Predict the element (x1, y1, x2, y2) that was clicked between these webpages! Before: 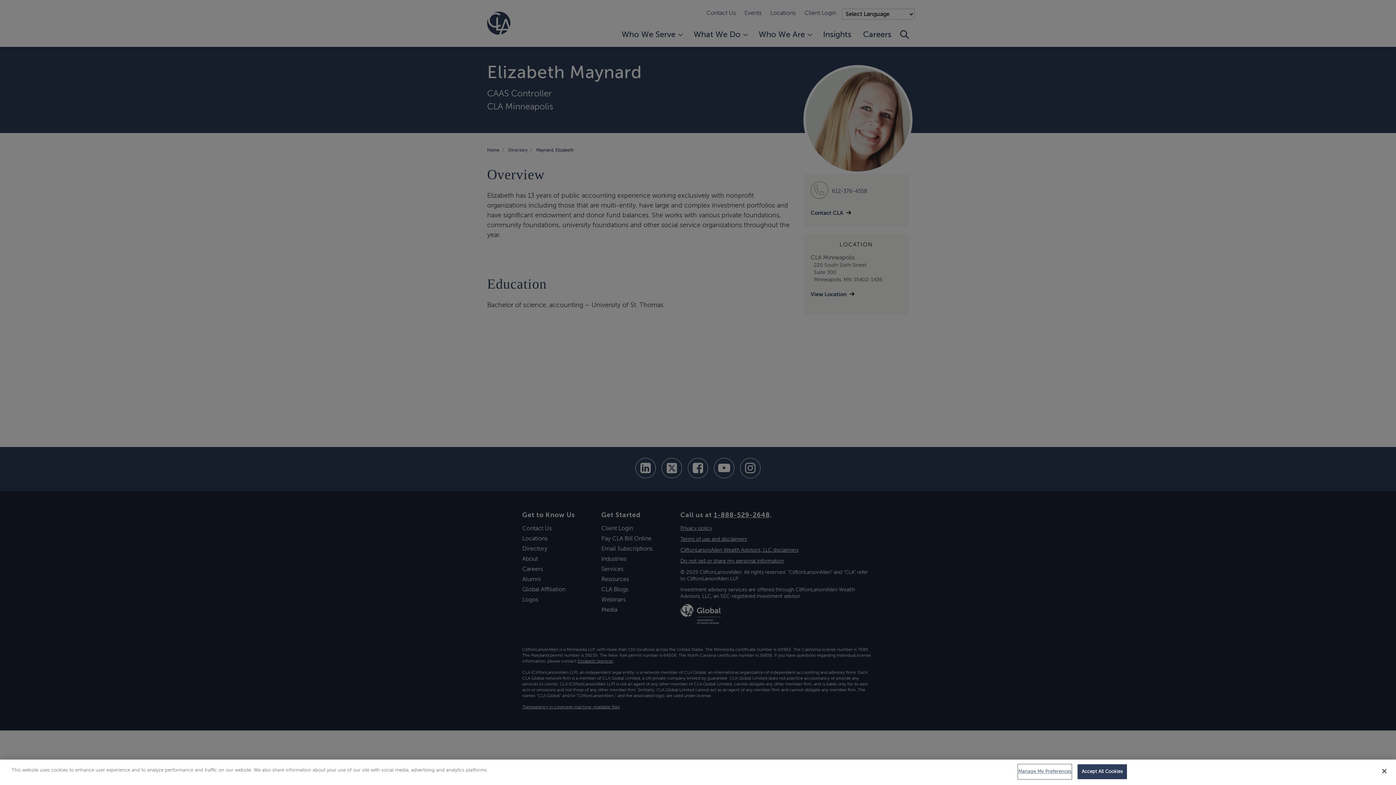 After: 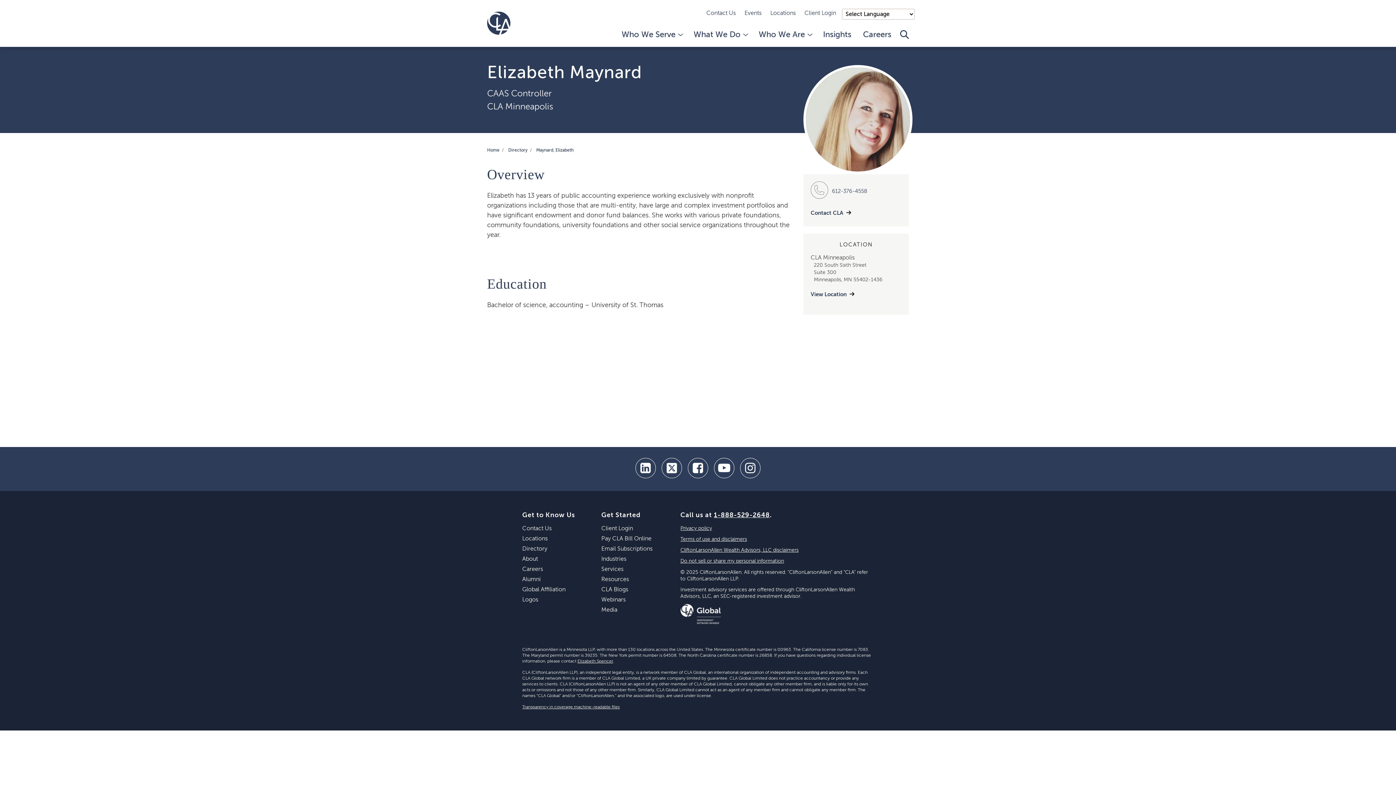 Action: label: Close bbox: (1376, 763, 1392, 779)